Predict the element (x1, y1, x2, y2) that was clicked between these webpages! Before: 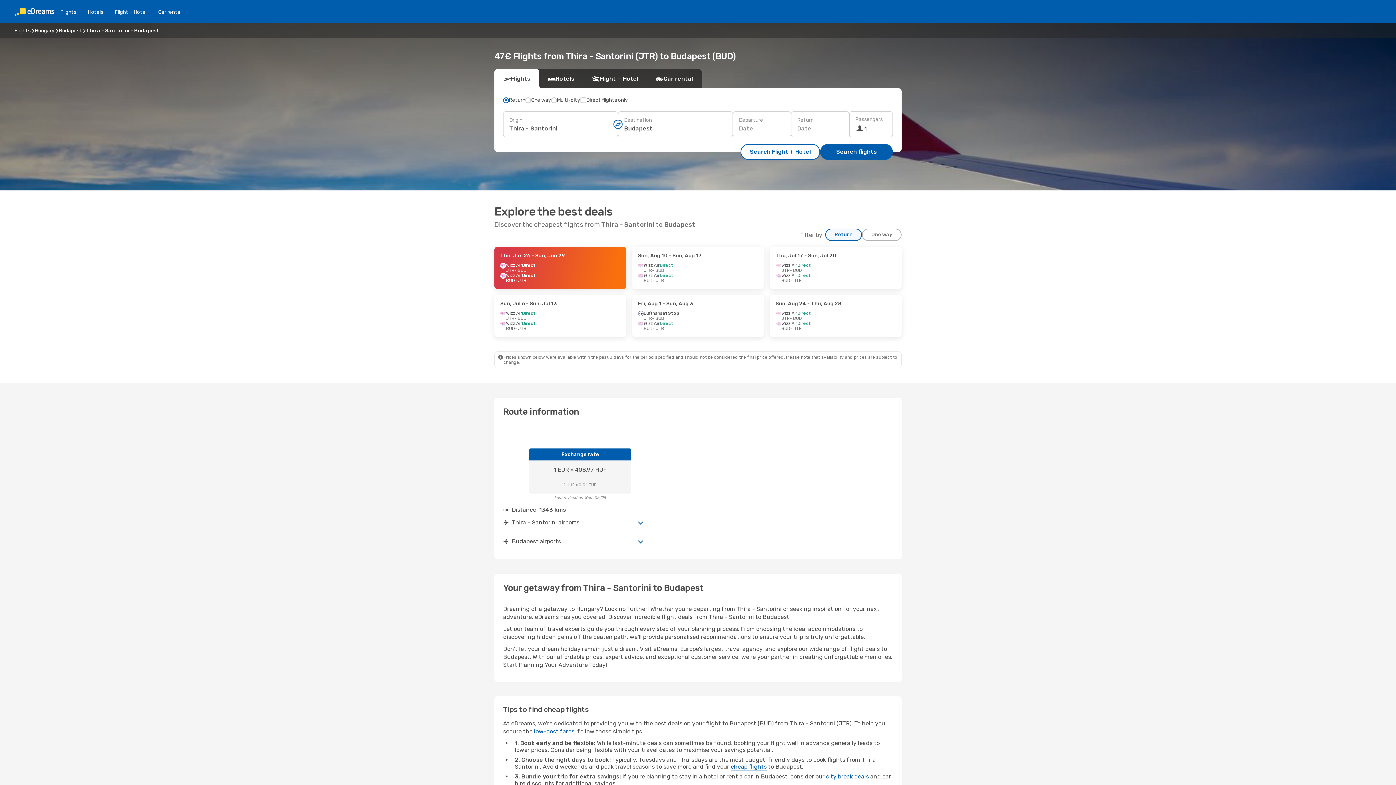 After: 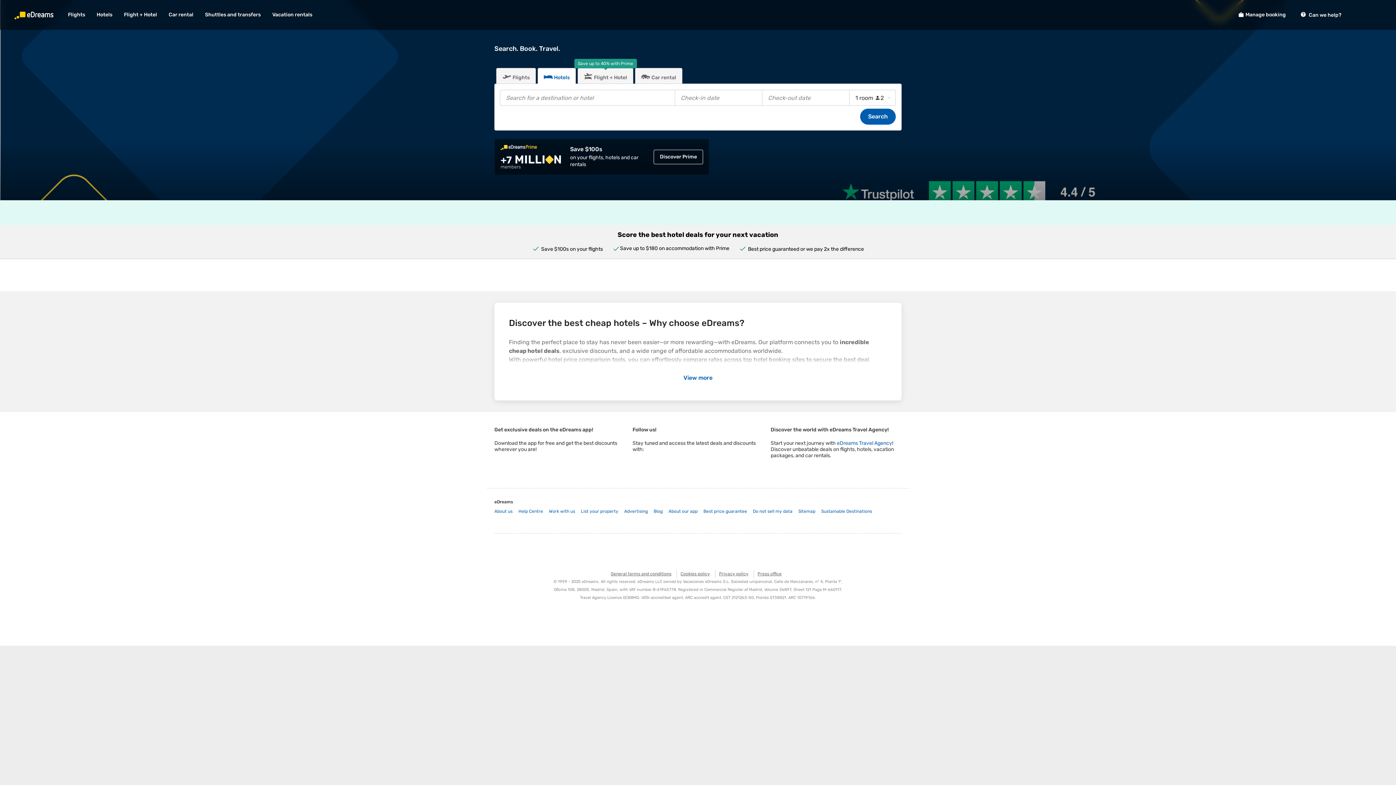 Action: bbox: (82, 8, 109, 15) label: Hotels